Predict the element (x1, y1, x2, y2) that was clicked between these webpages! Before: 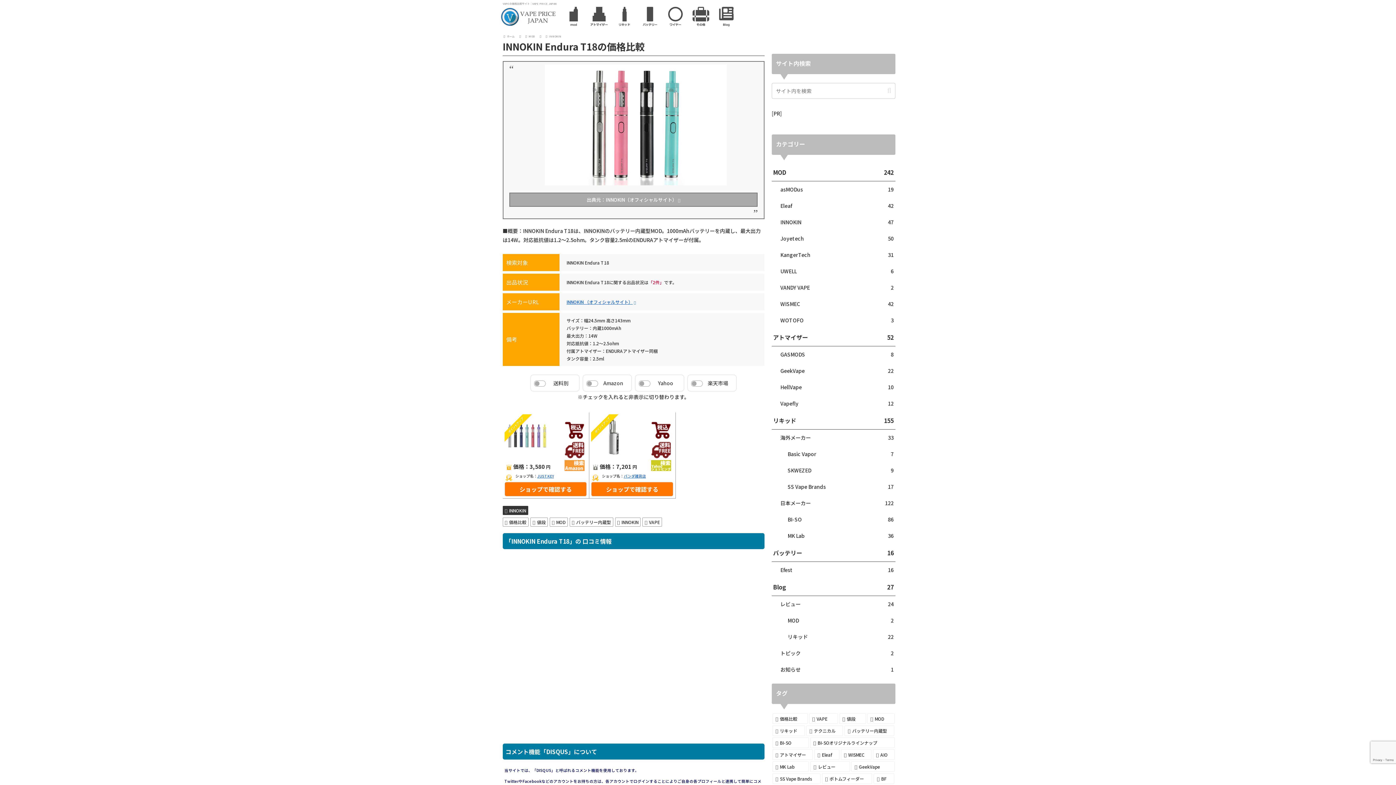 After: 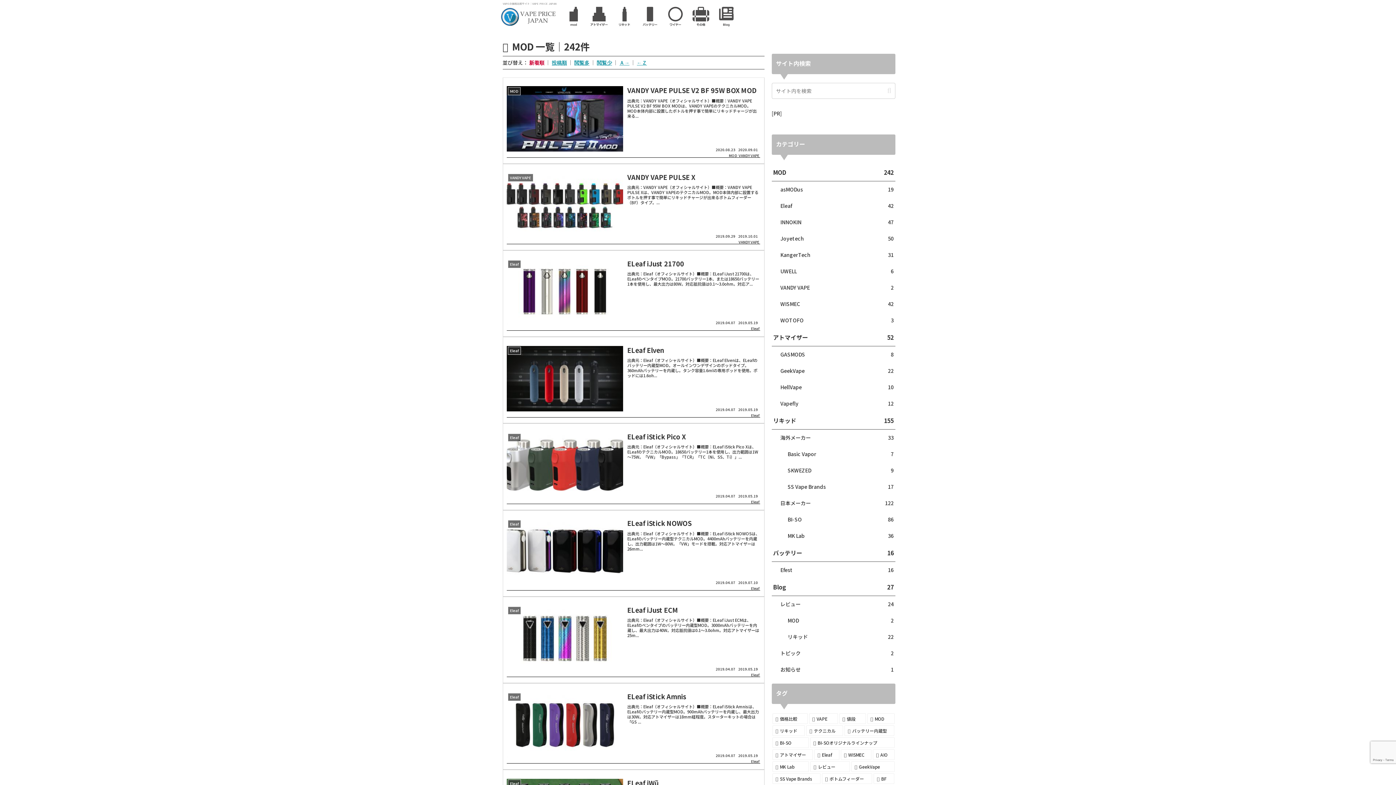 Action: label: MOD bbox: (549, 517, 567, 526)